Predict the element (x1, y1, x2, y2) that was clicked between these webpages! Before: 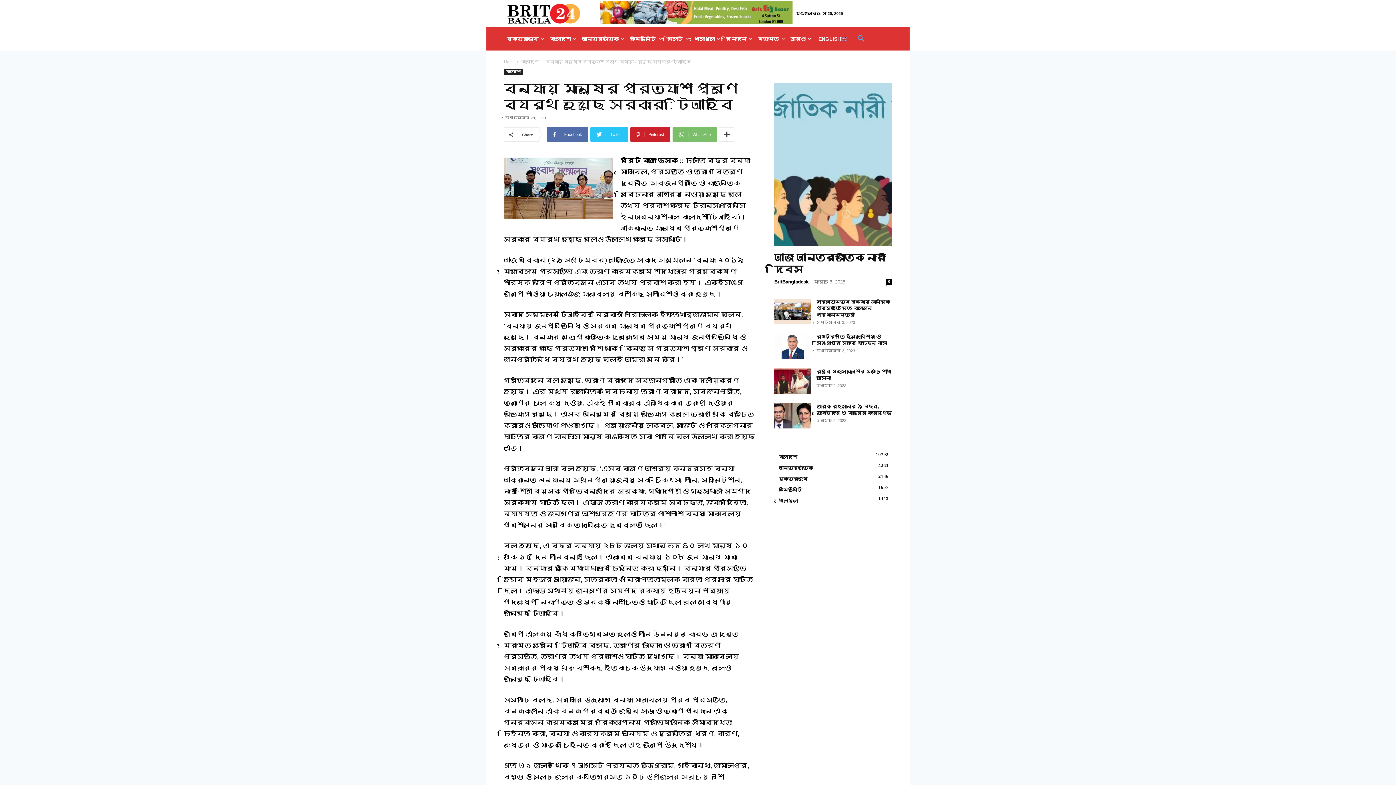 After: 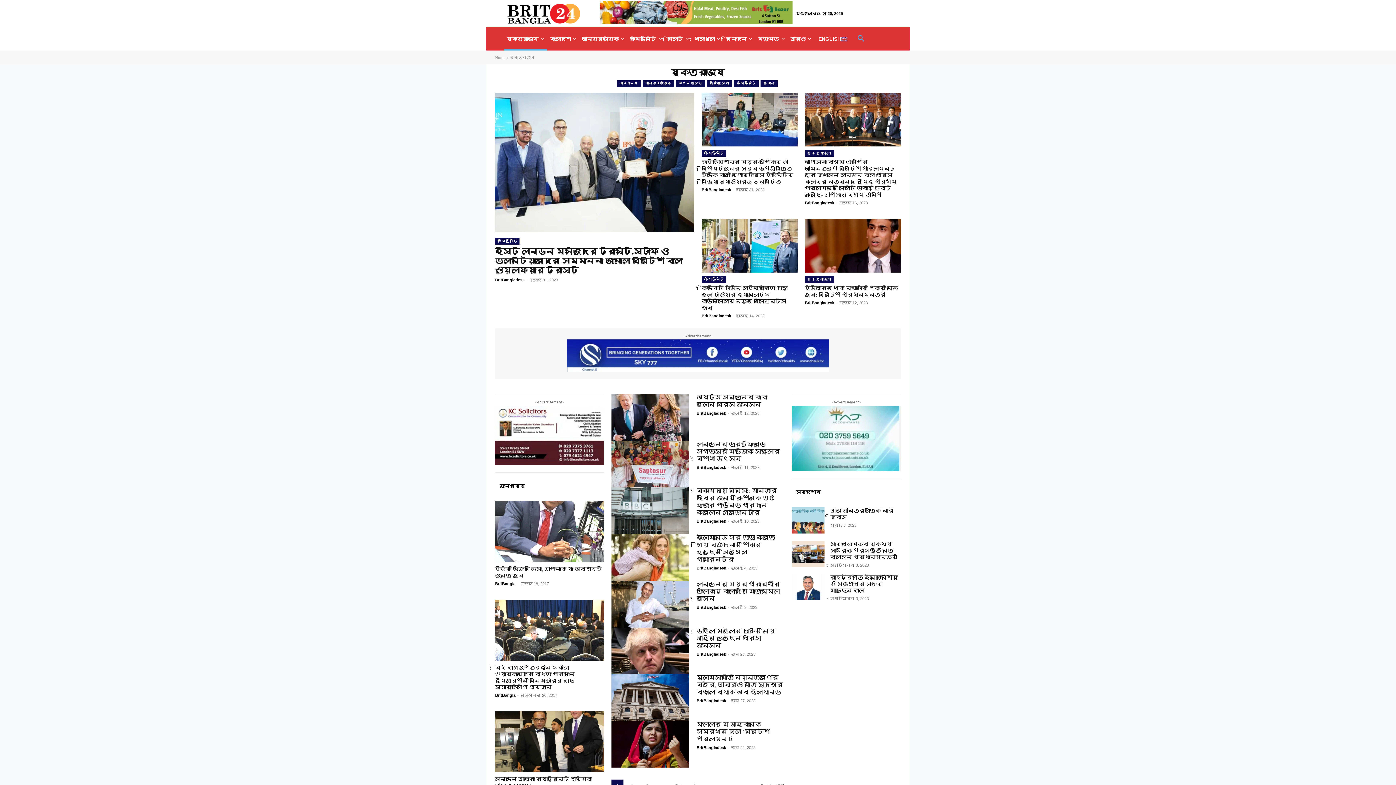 Action: label: যুক্তরাজ্য
2136 bbox: (778, 476, 808, 481)